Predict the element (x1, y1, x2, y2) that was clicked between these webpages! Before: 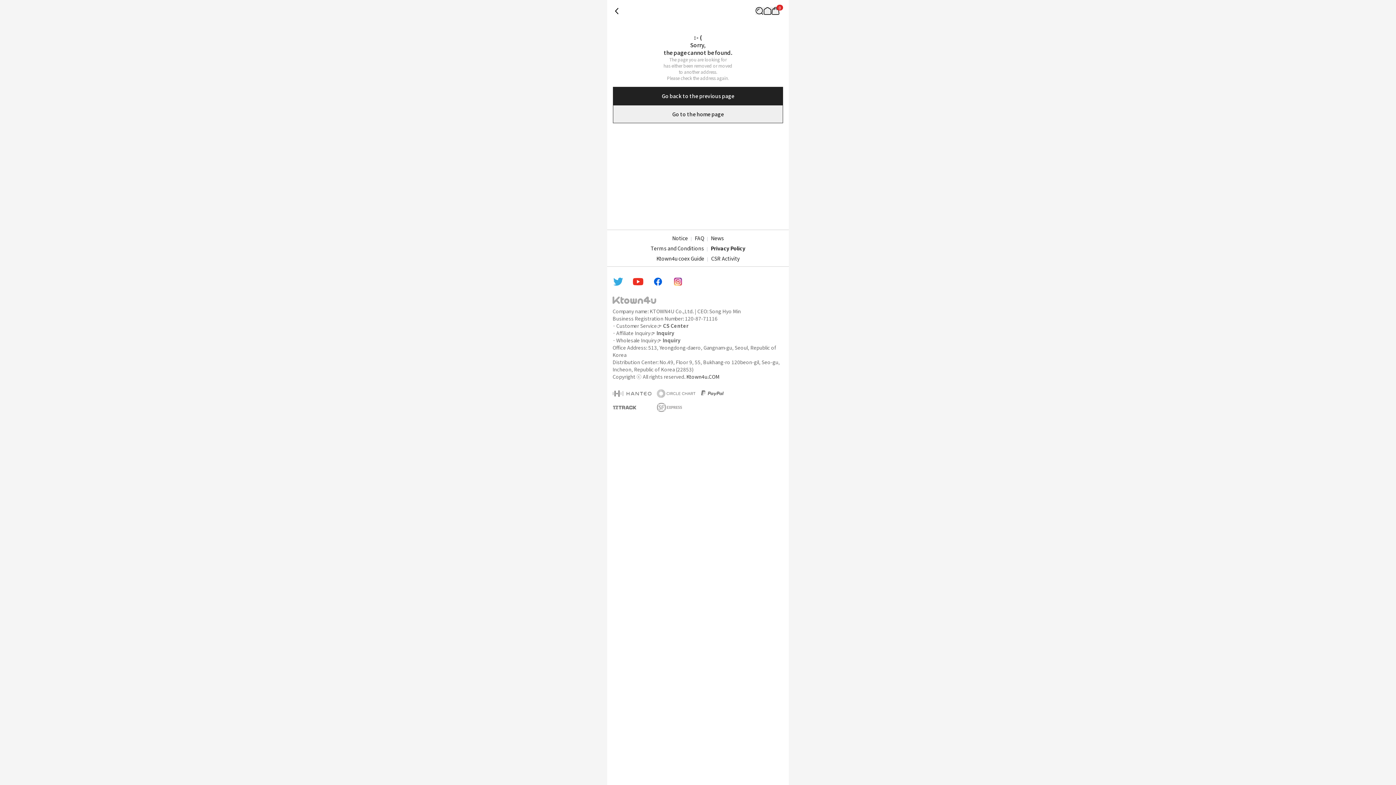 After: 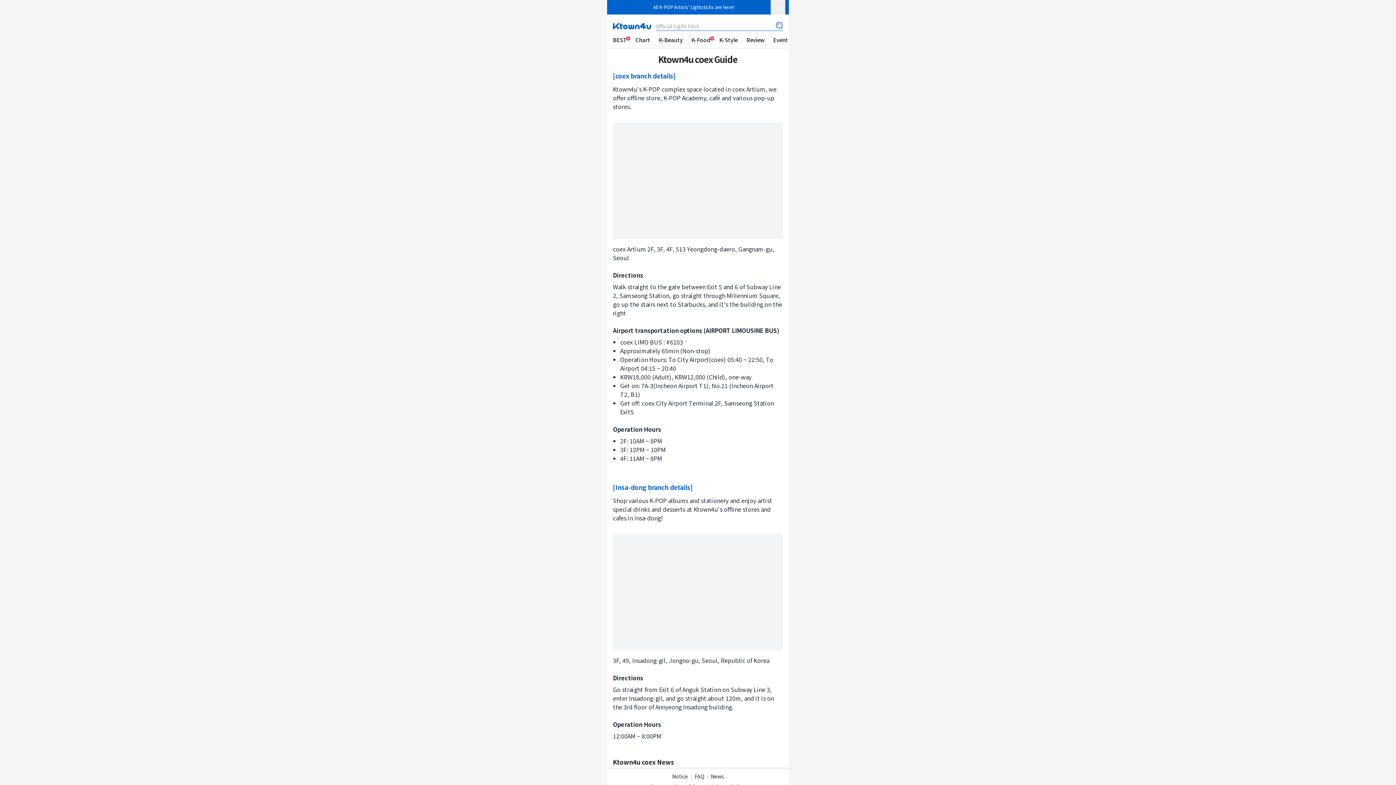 Action: label: Ktown4u coex Guide bbox: (656, 254, 704, 262)